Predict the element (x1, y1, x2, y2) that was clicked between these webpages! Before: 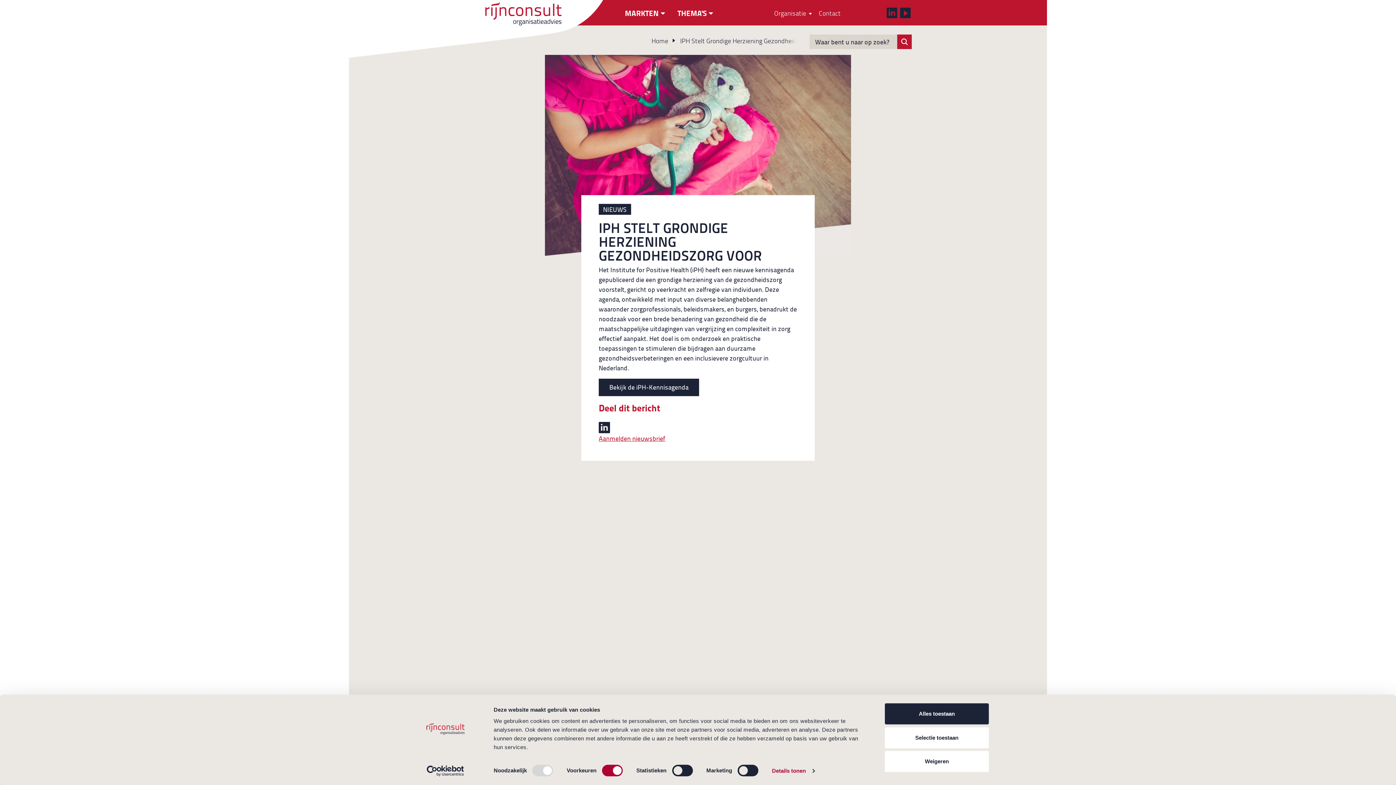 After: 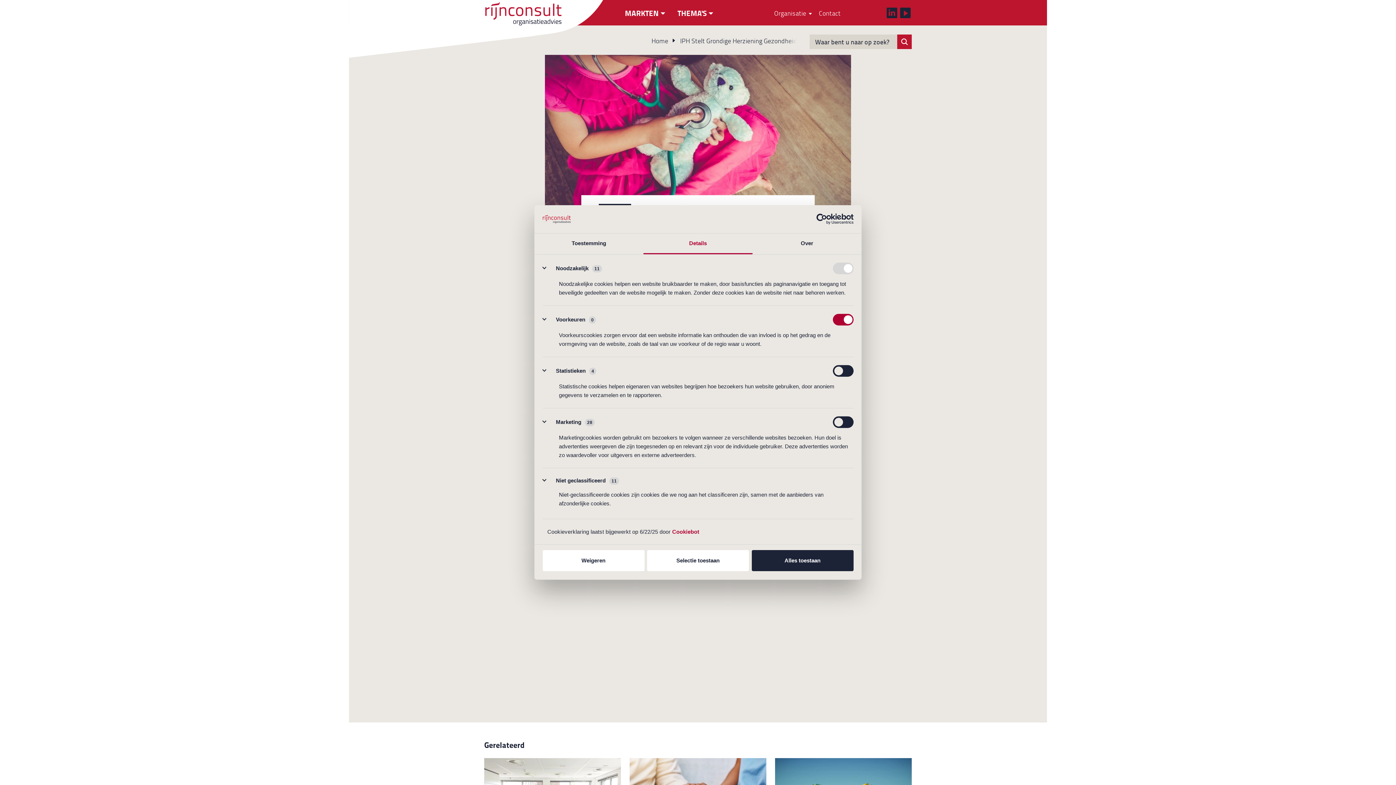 Action: bbox: (772, 765, 814, 776) label: Details tonen